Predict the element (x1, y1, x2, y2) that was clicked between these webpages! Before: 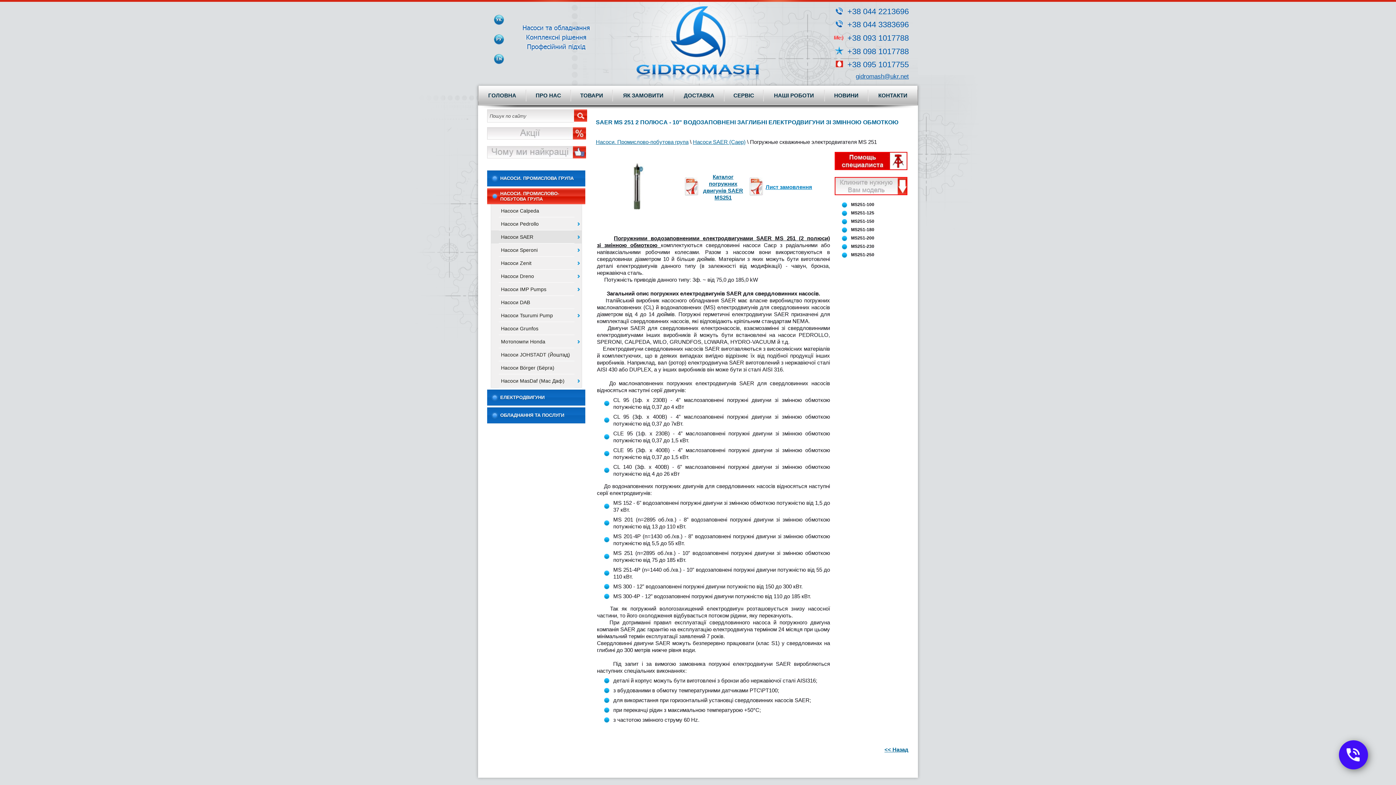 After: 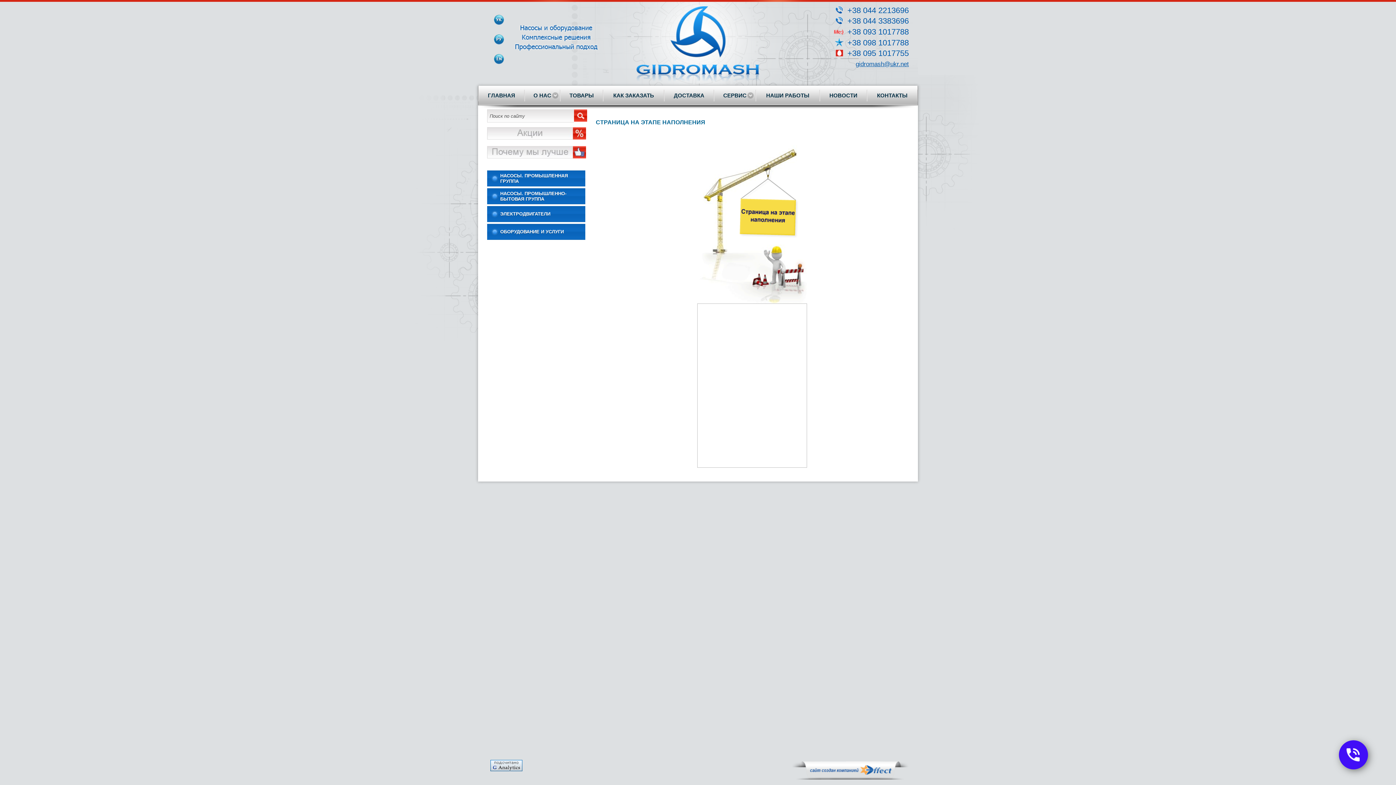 Action: bbox: (494, 57, 504, 65)